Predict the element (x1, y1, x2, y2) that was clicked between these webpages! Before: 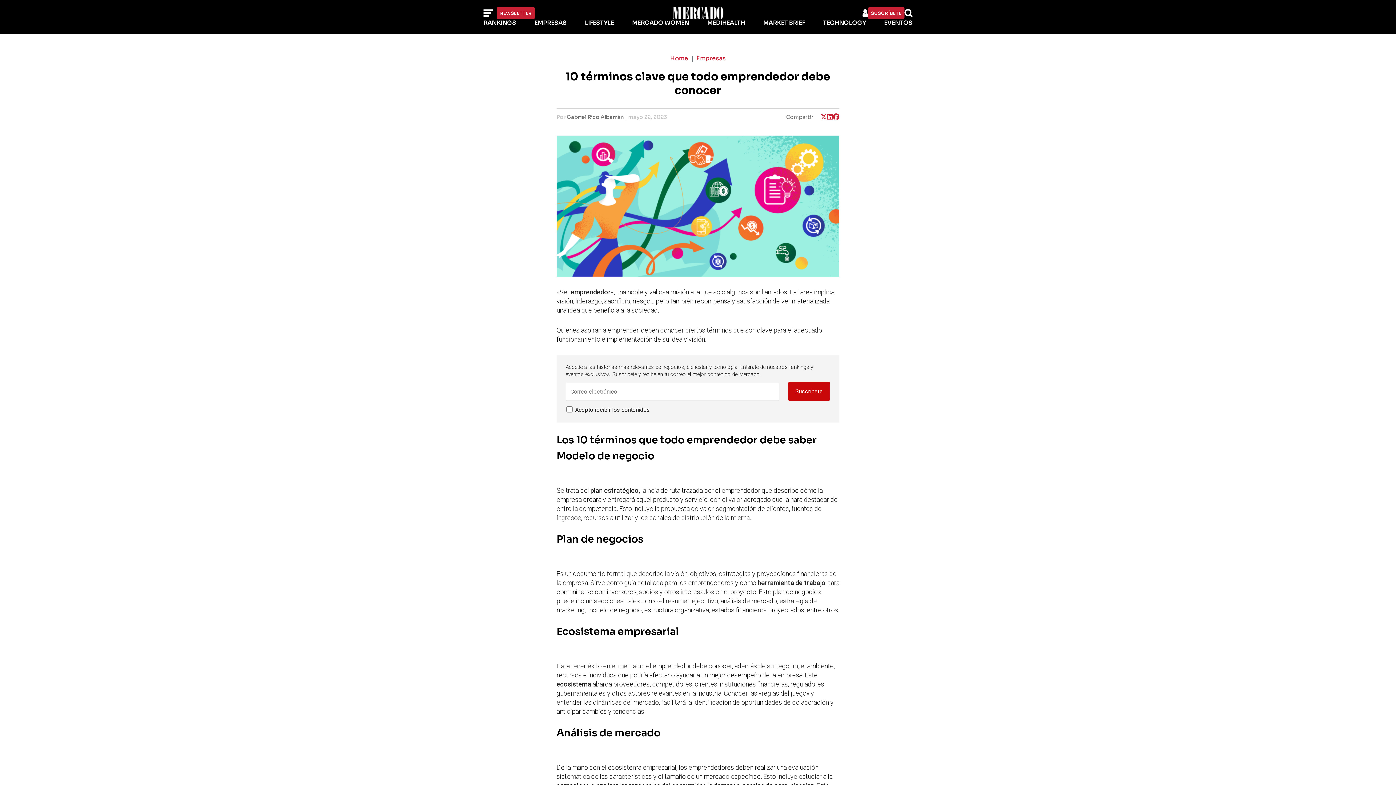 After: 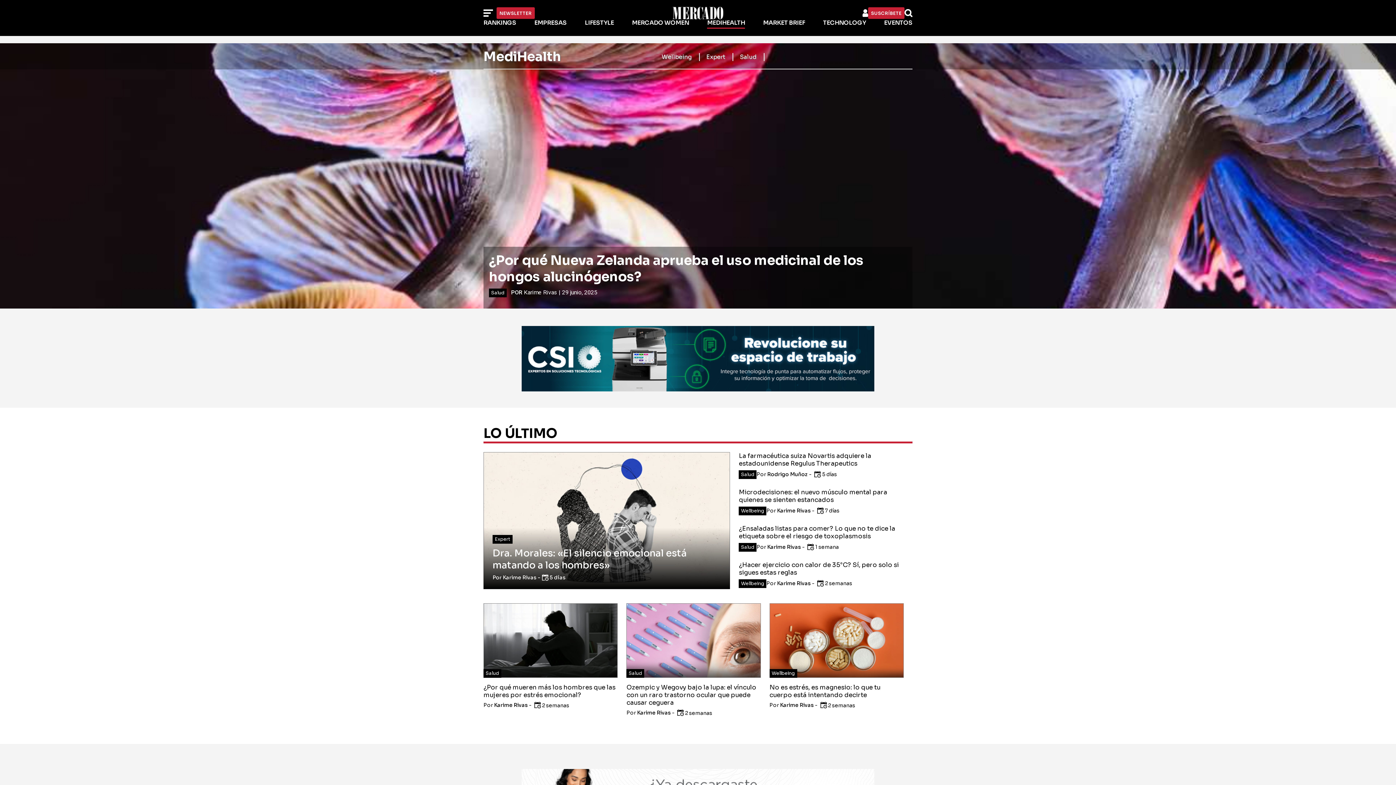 Action: label: MEDIHEALTH bbox: (707, 18, 745, 26)